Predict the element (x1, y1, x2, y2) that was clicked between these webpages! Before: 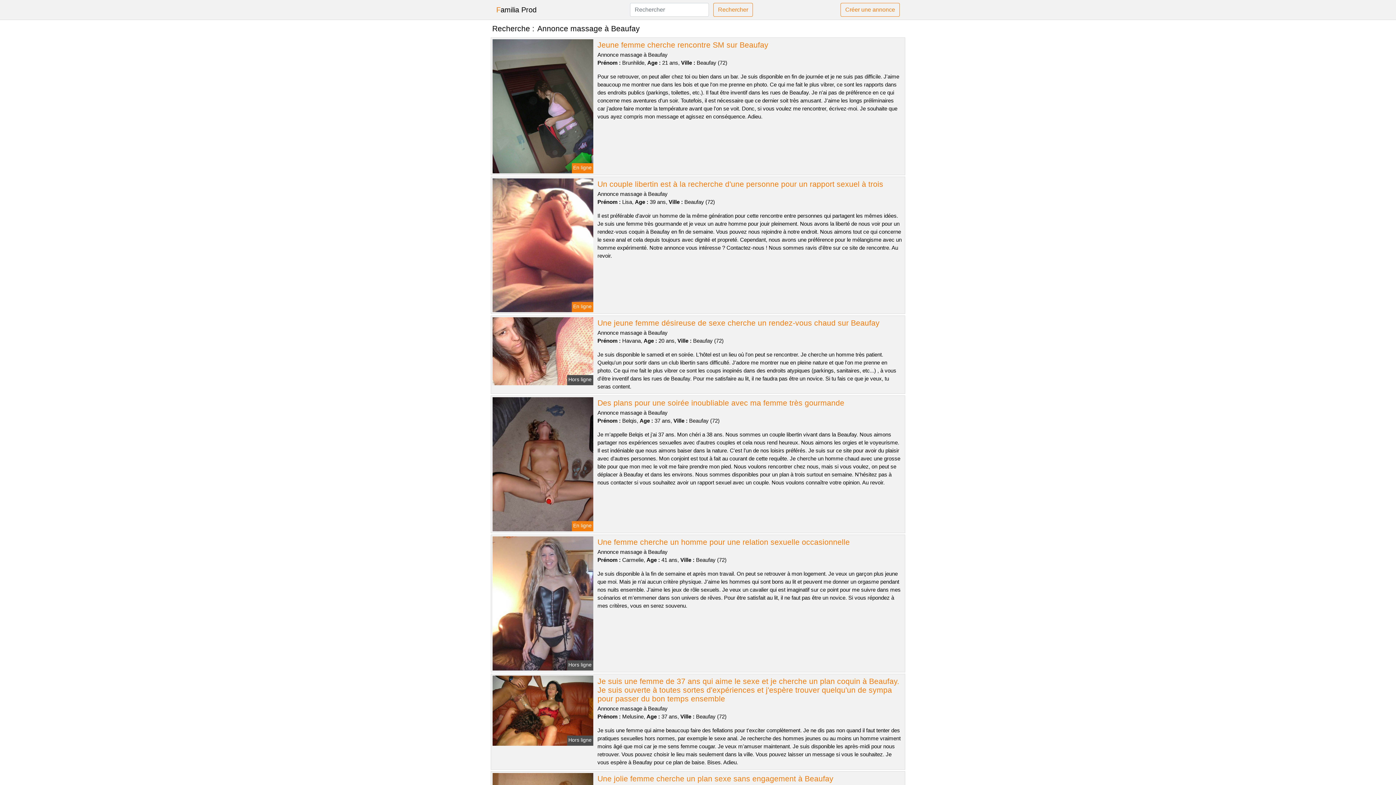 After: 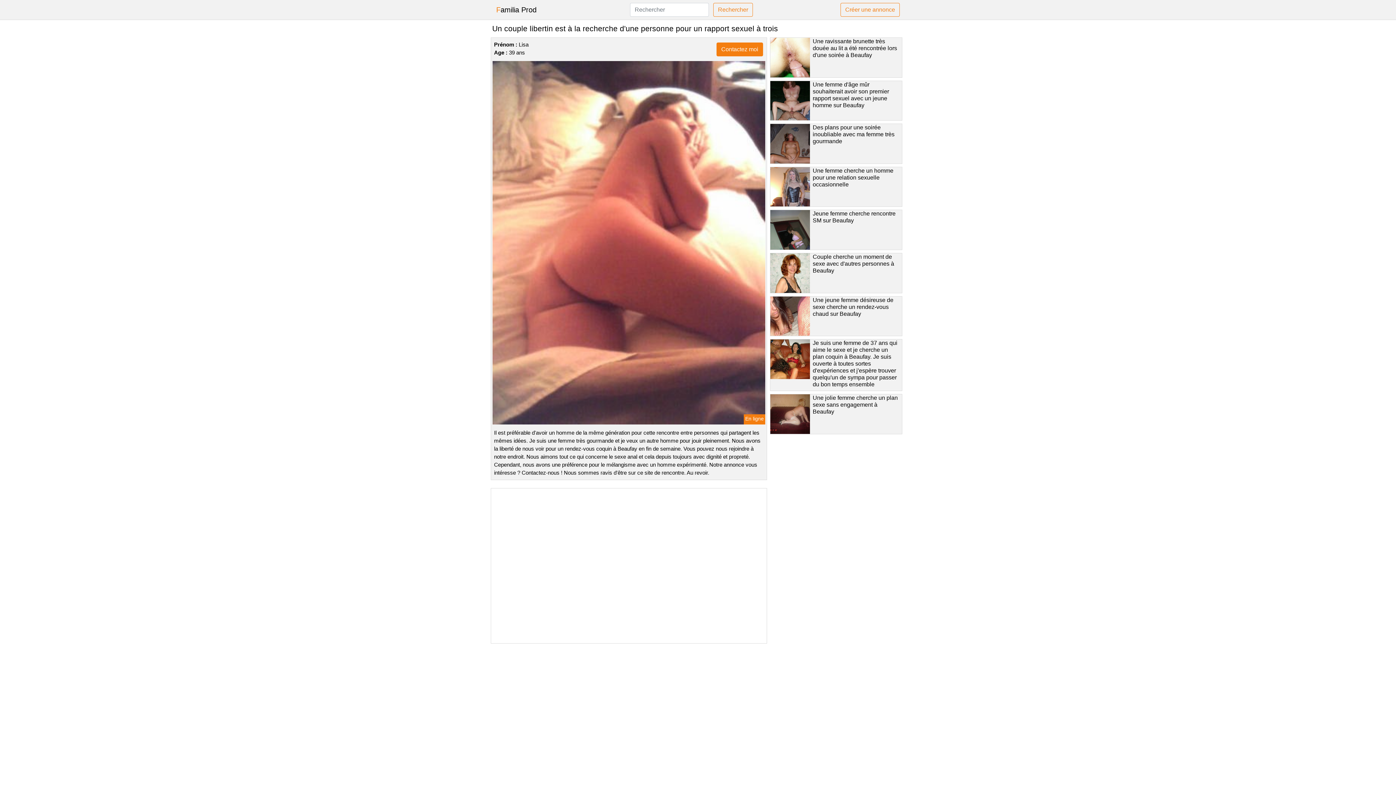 Action: bbox: (491, 241, 594, 247)